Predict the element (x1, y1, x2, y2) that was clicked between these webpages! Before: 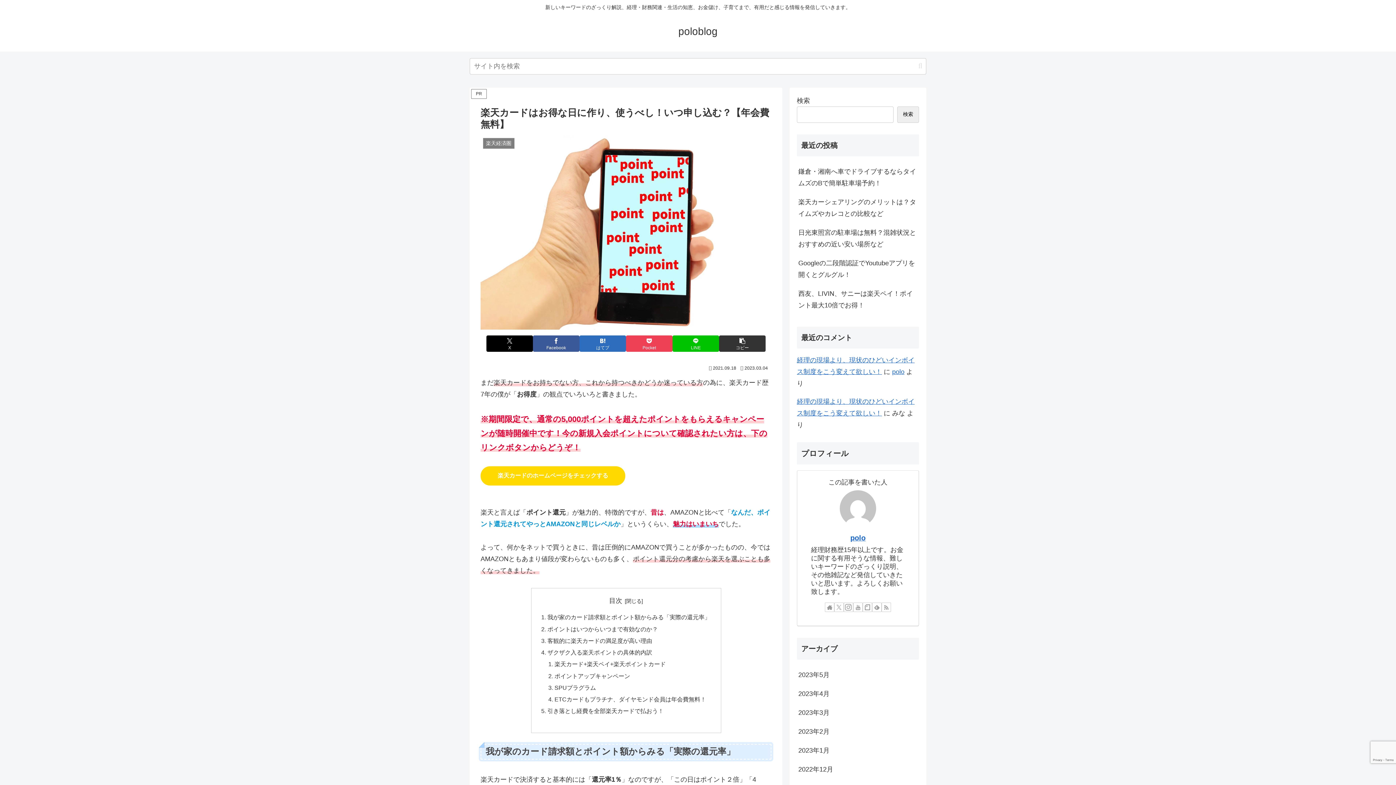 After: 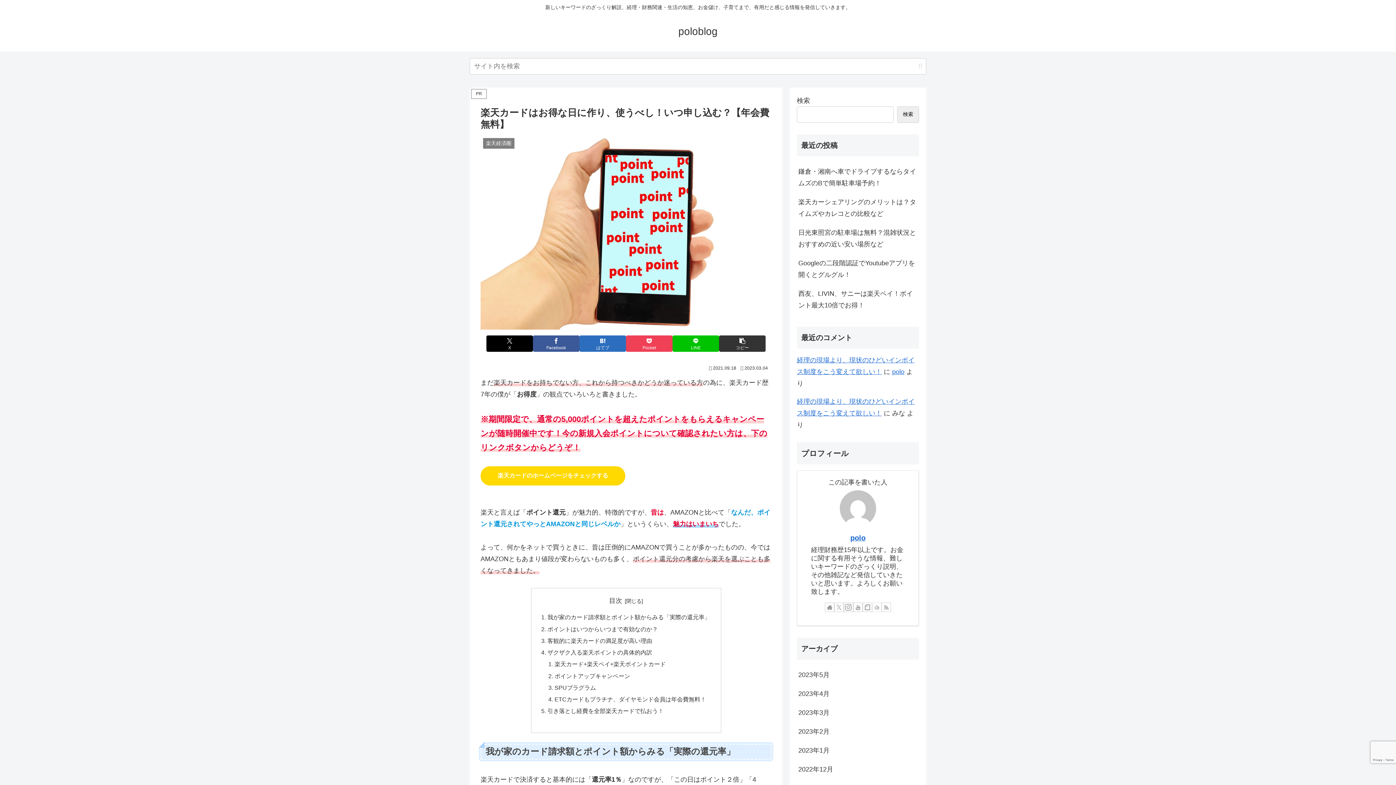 Action: bbox: (872, 602, 881, 612) label: feedlyで更新情報を購読